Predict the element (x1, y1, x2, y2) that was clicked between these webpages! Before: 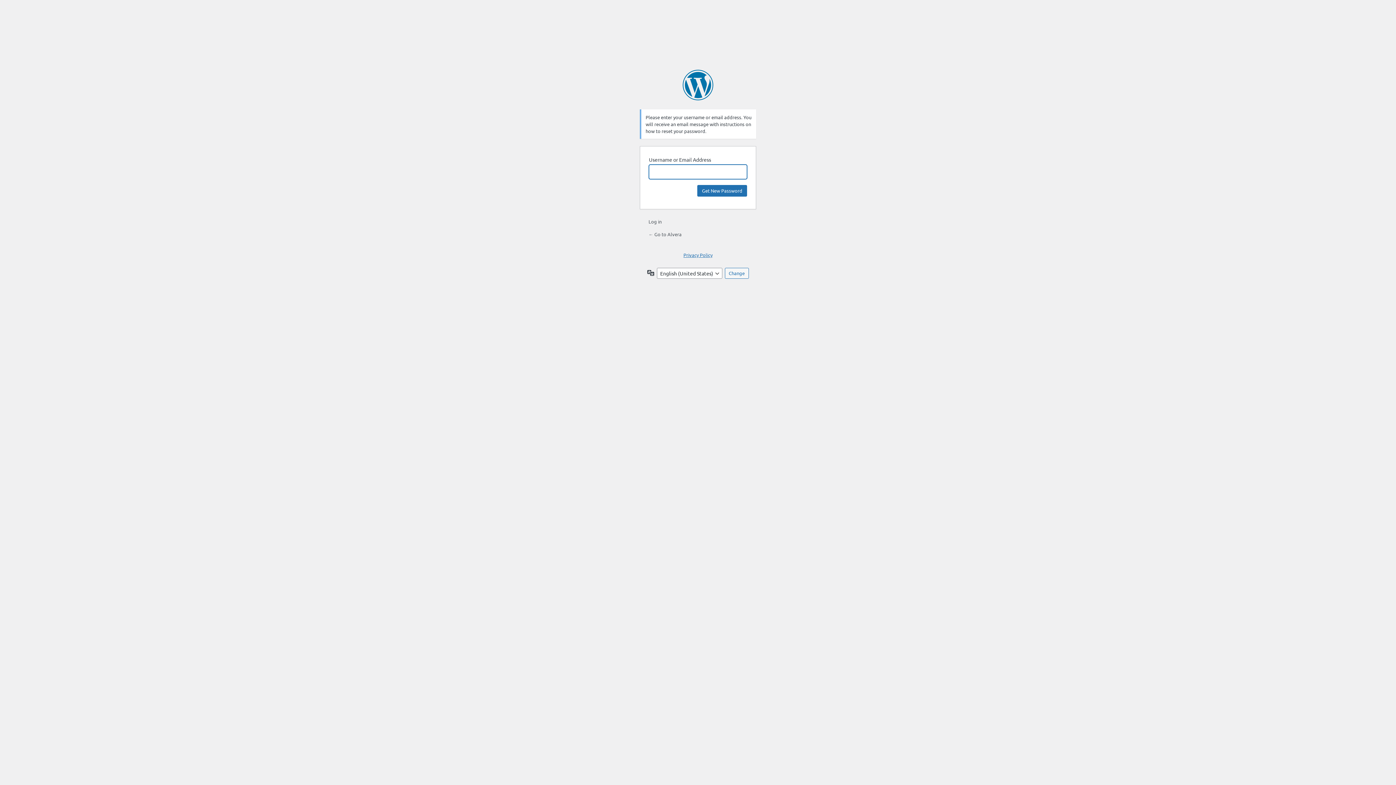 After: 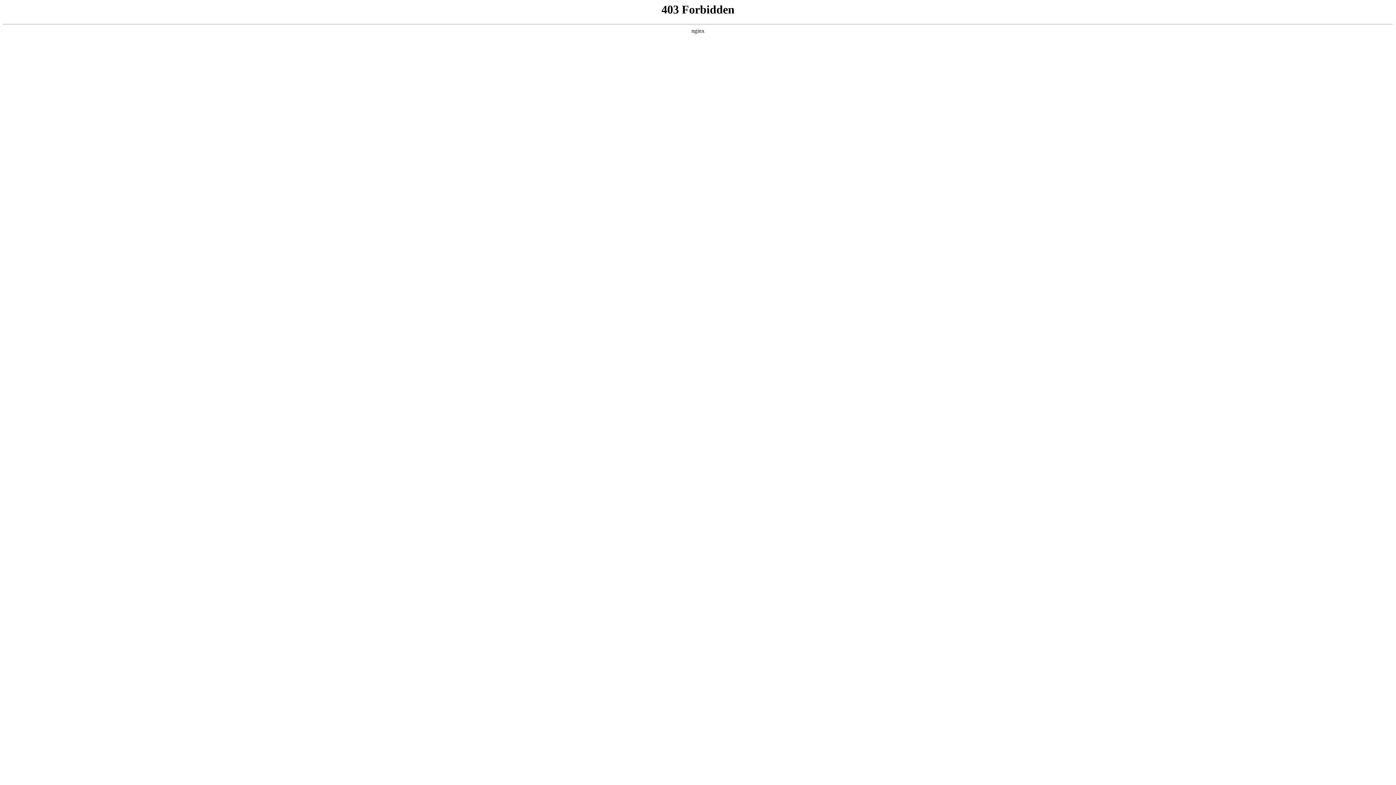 Action: label: Powered by WordPress bbox: (682, 69, 713, 100)